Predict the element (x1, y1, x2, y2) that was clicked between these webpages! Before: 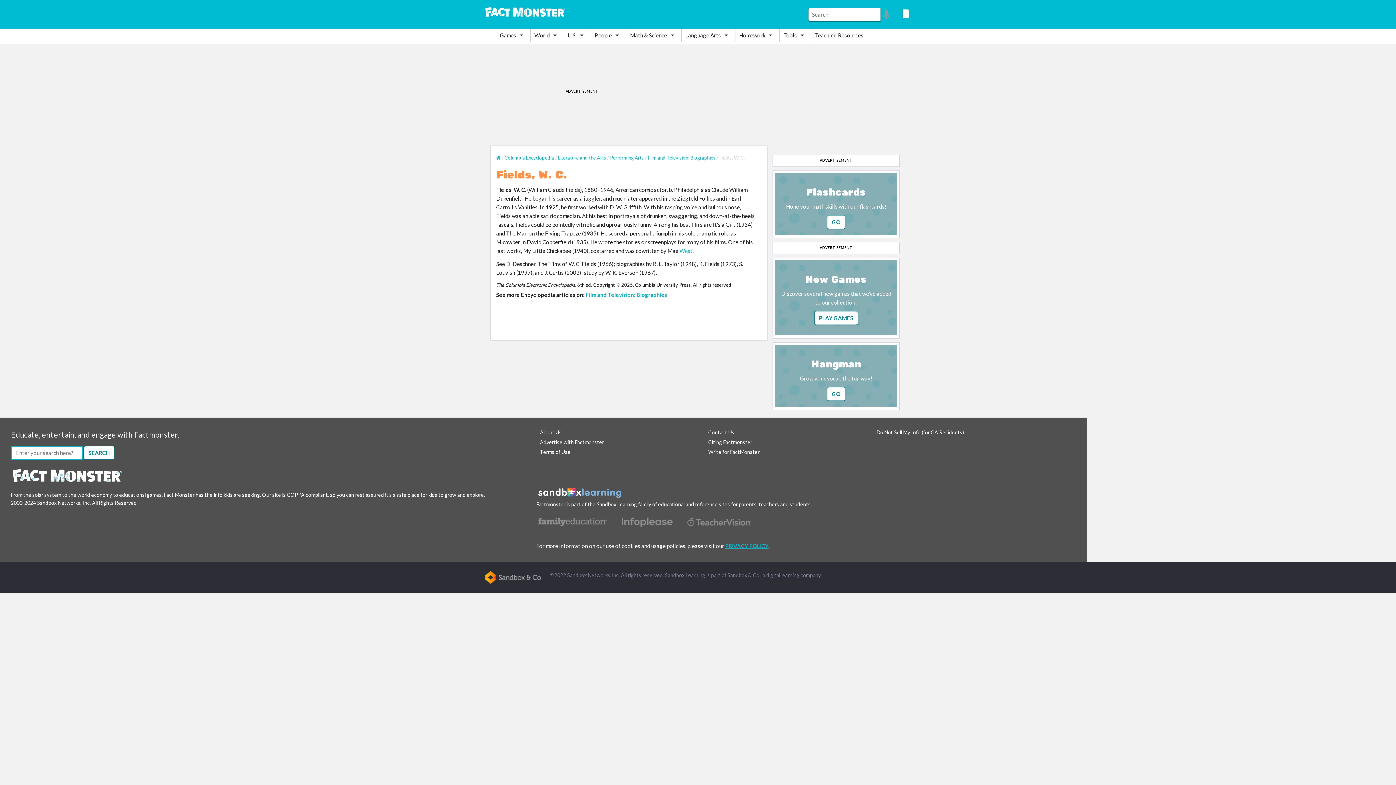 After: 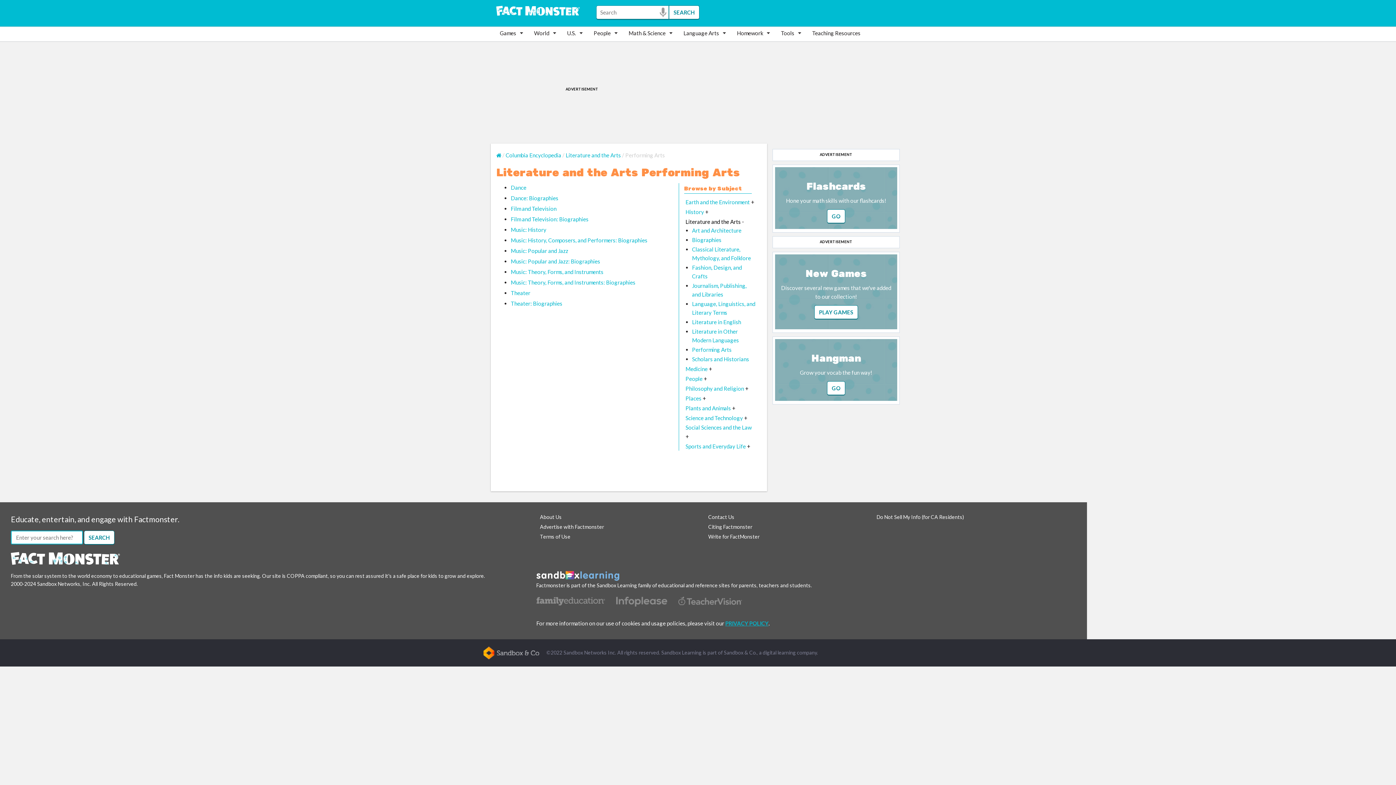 Action: bbox: (610, 154, 644, 160) label: Performing Arts